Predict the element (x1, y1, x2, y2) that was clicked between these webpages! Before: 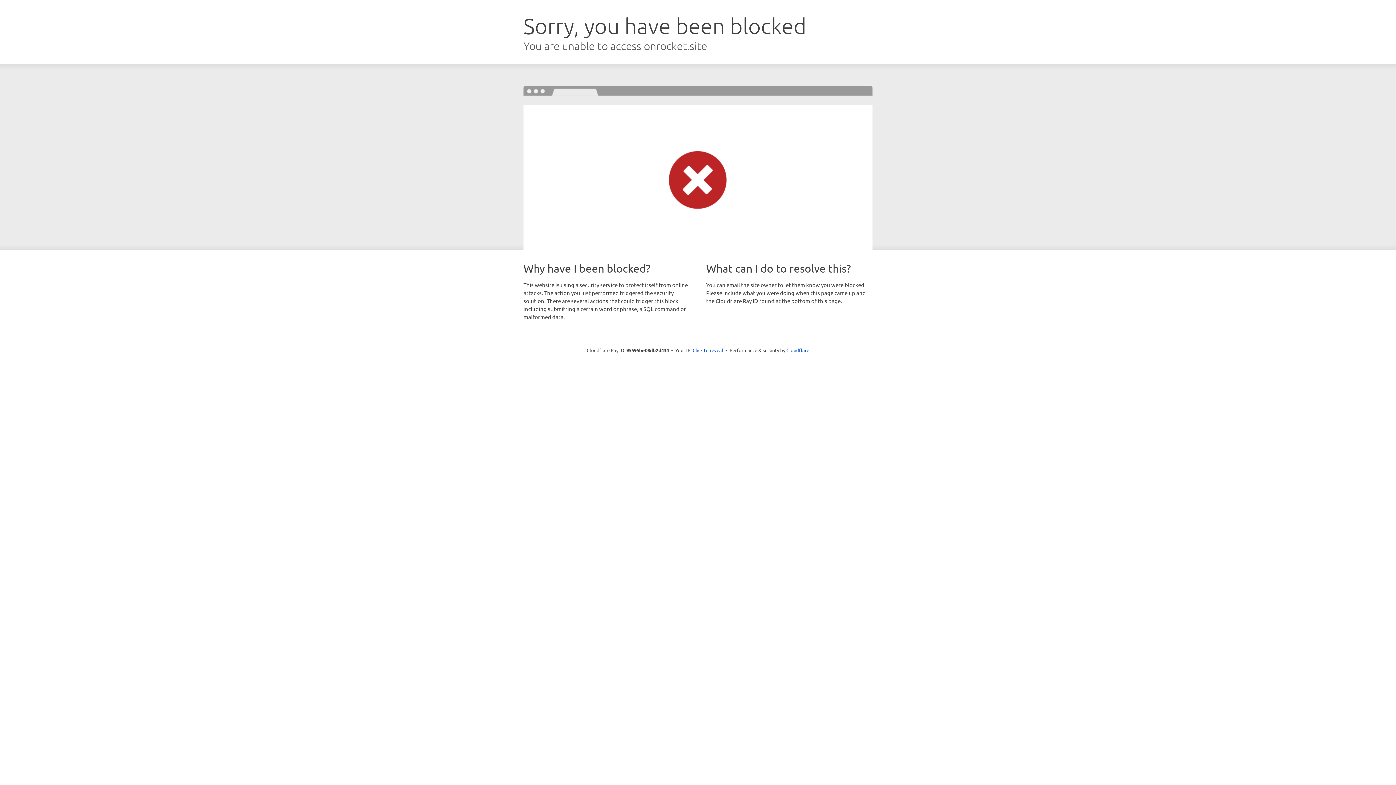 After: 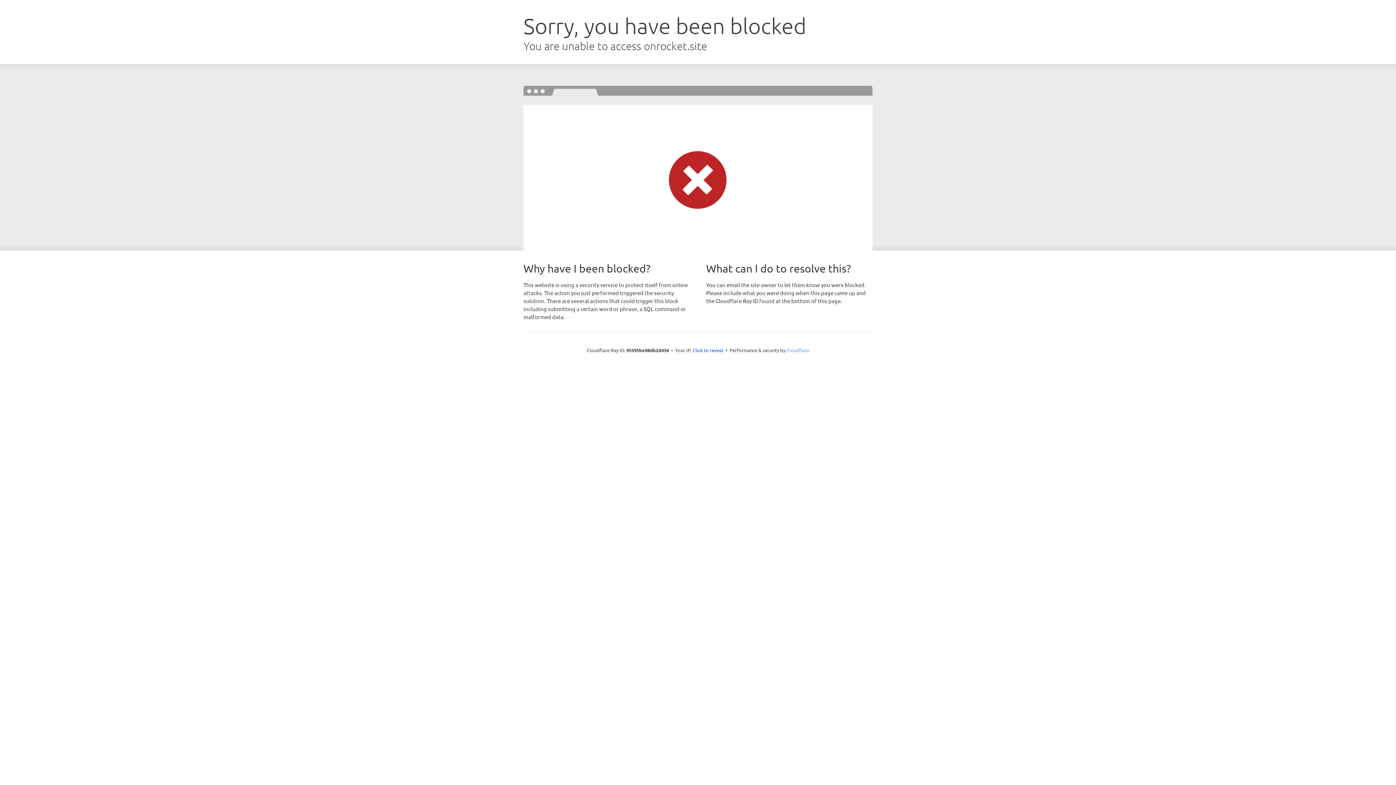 Action: label: Cloudflare bbox: (786, 347, 809, 353)